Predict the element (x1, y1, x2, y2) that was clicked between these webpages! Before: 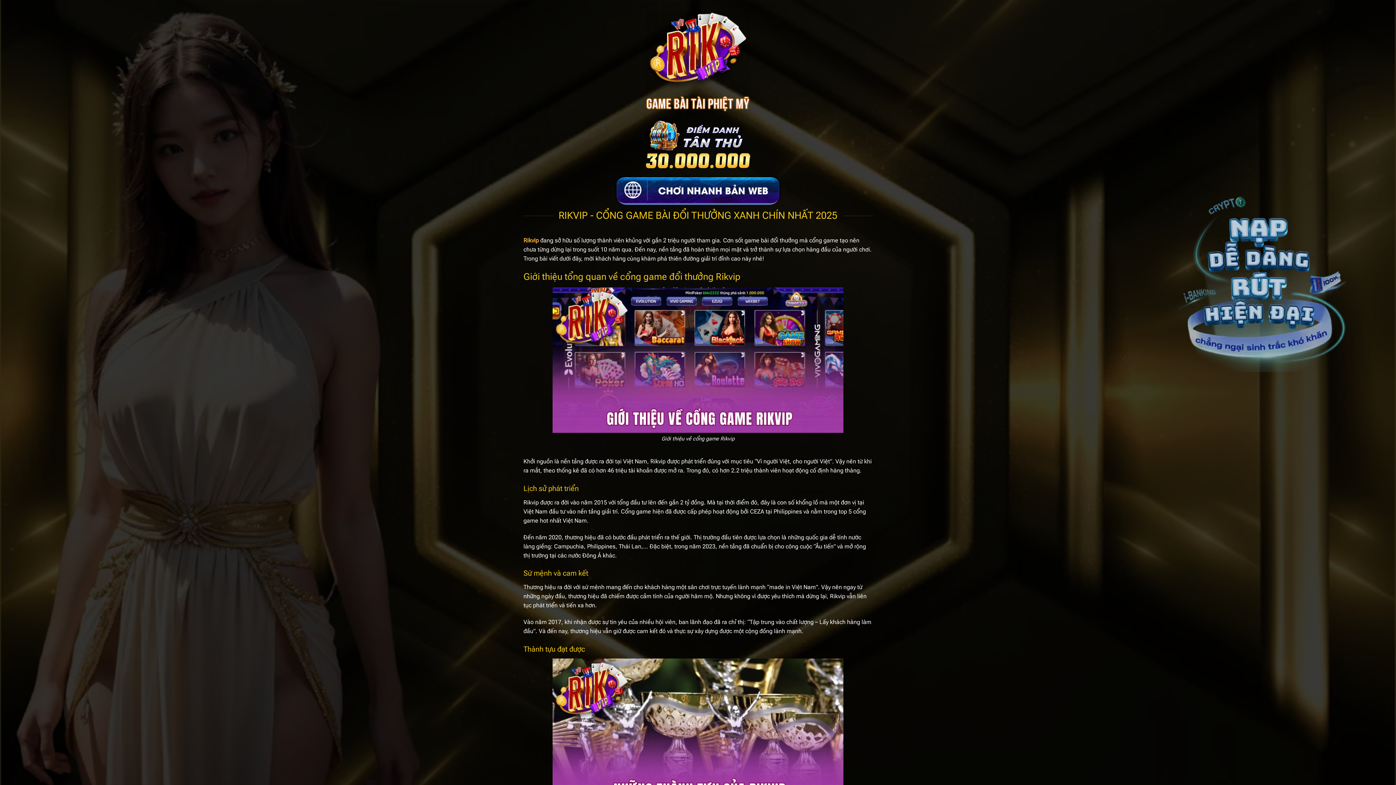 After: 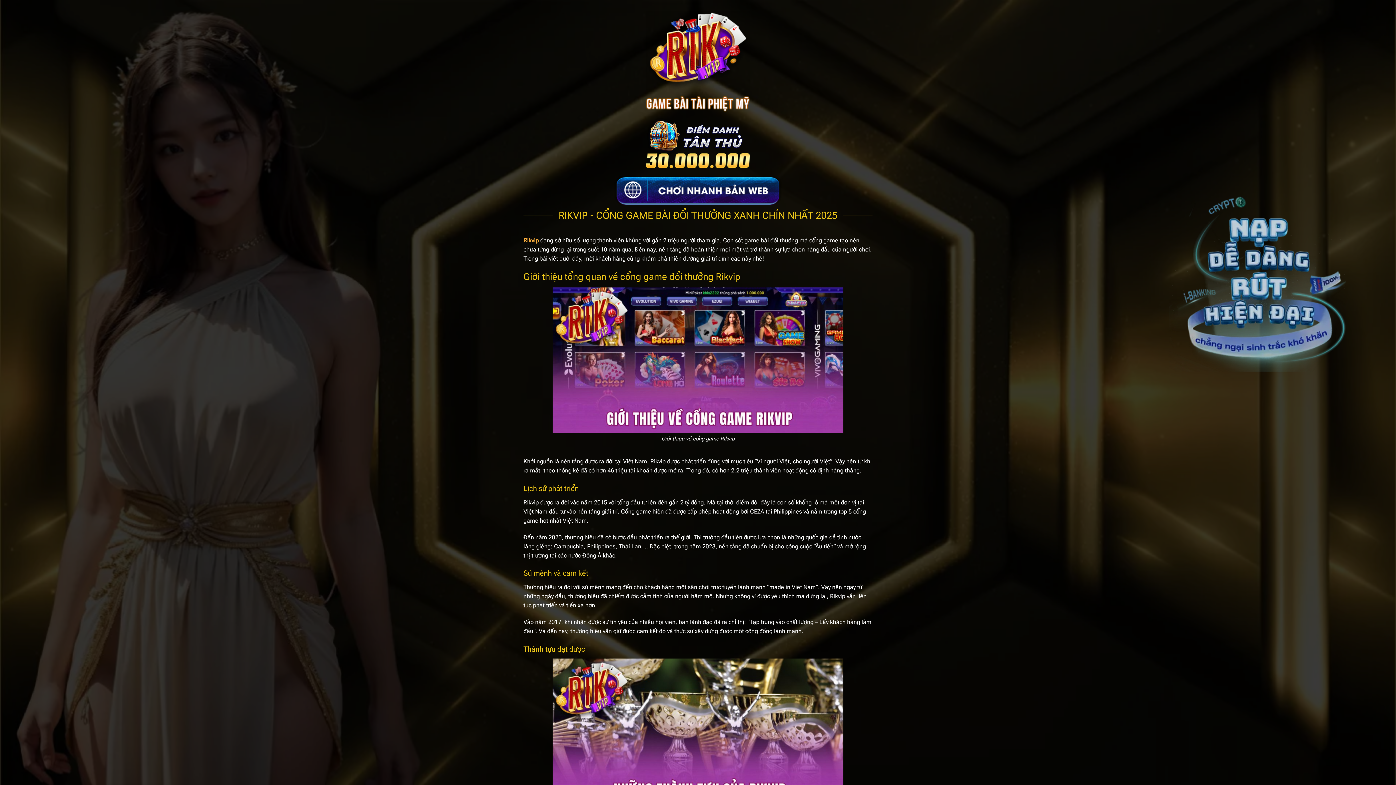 Action: label: Rikvip bbox: (523, 237, 538, 243)